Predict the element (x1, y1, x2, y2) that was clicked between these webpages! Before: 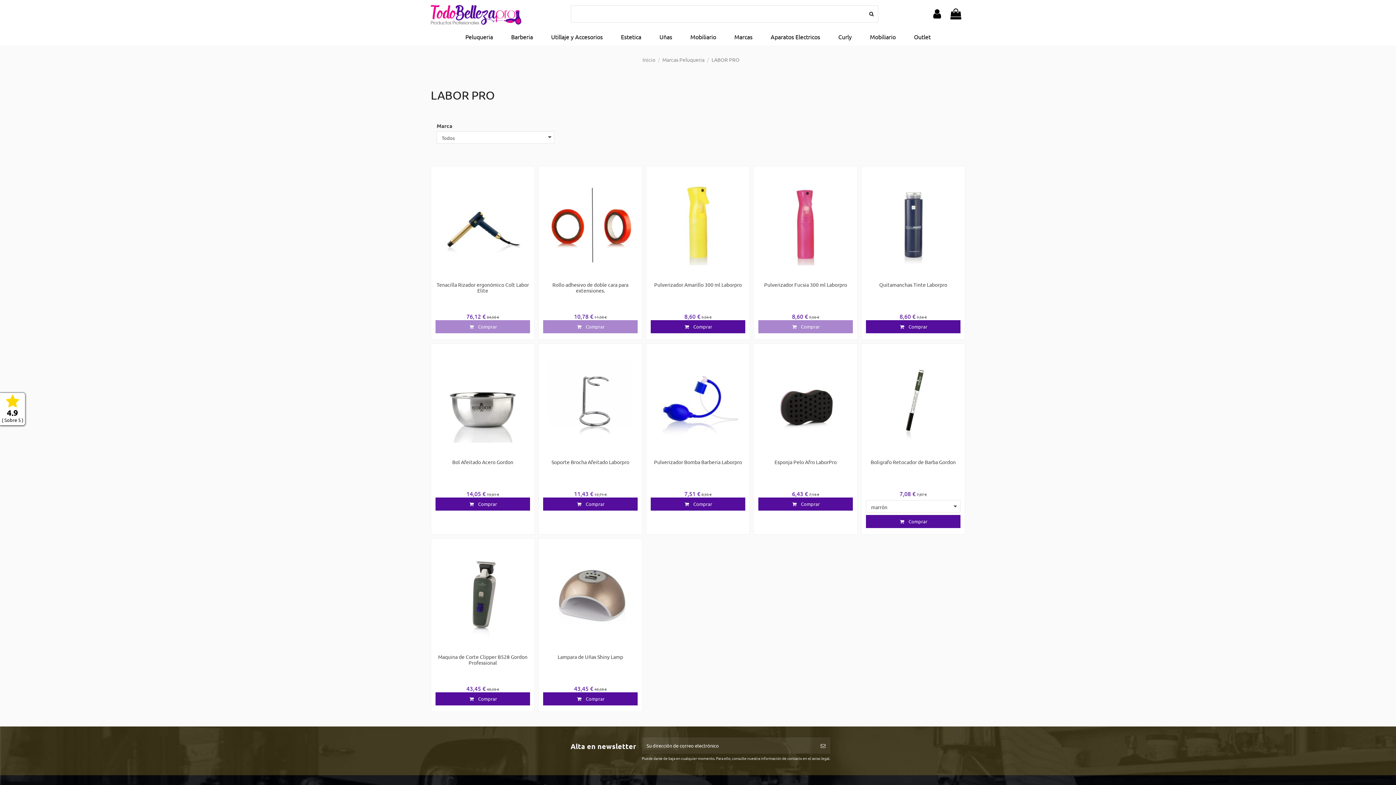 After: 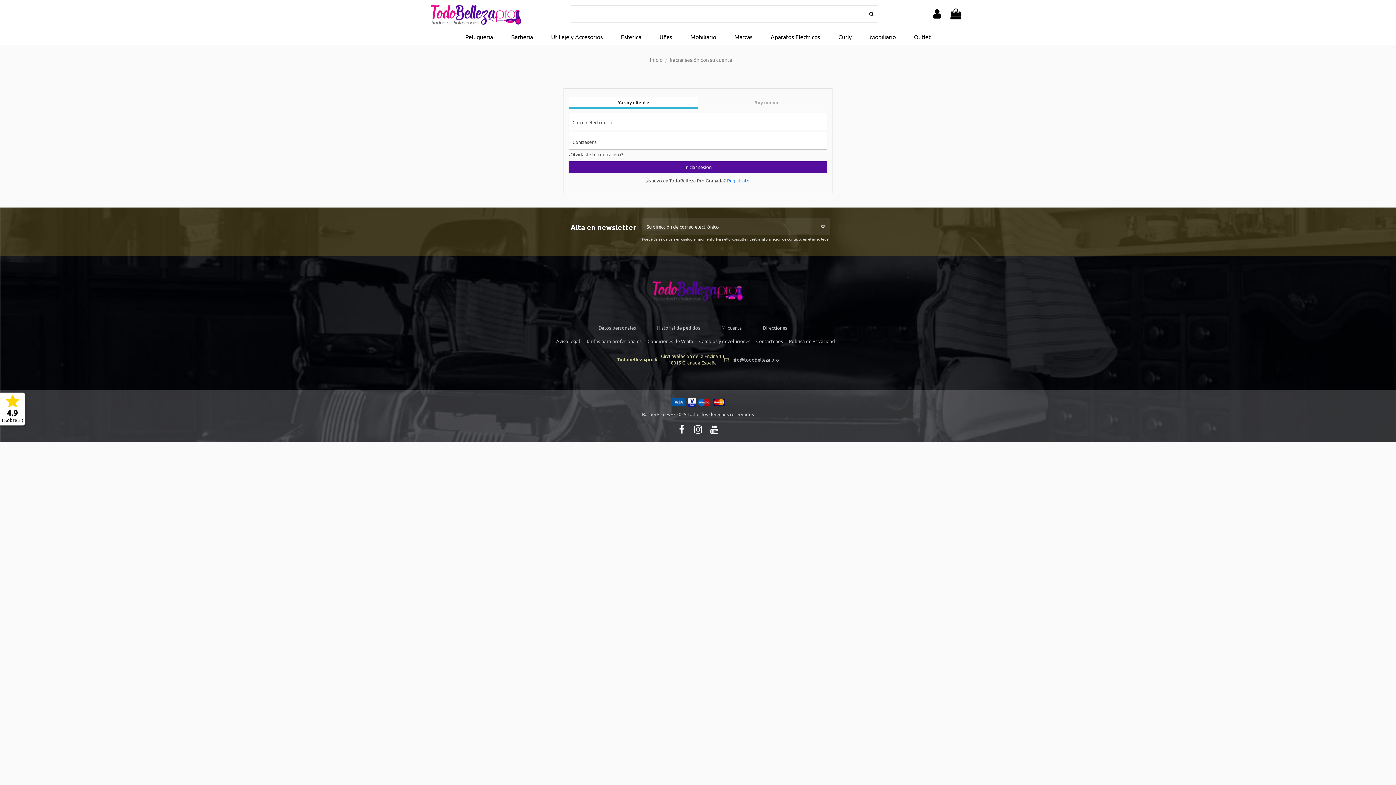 Action: bbox: (930, 8, 944, 19)